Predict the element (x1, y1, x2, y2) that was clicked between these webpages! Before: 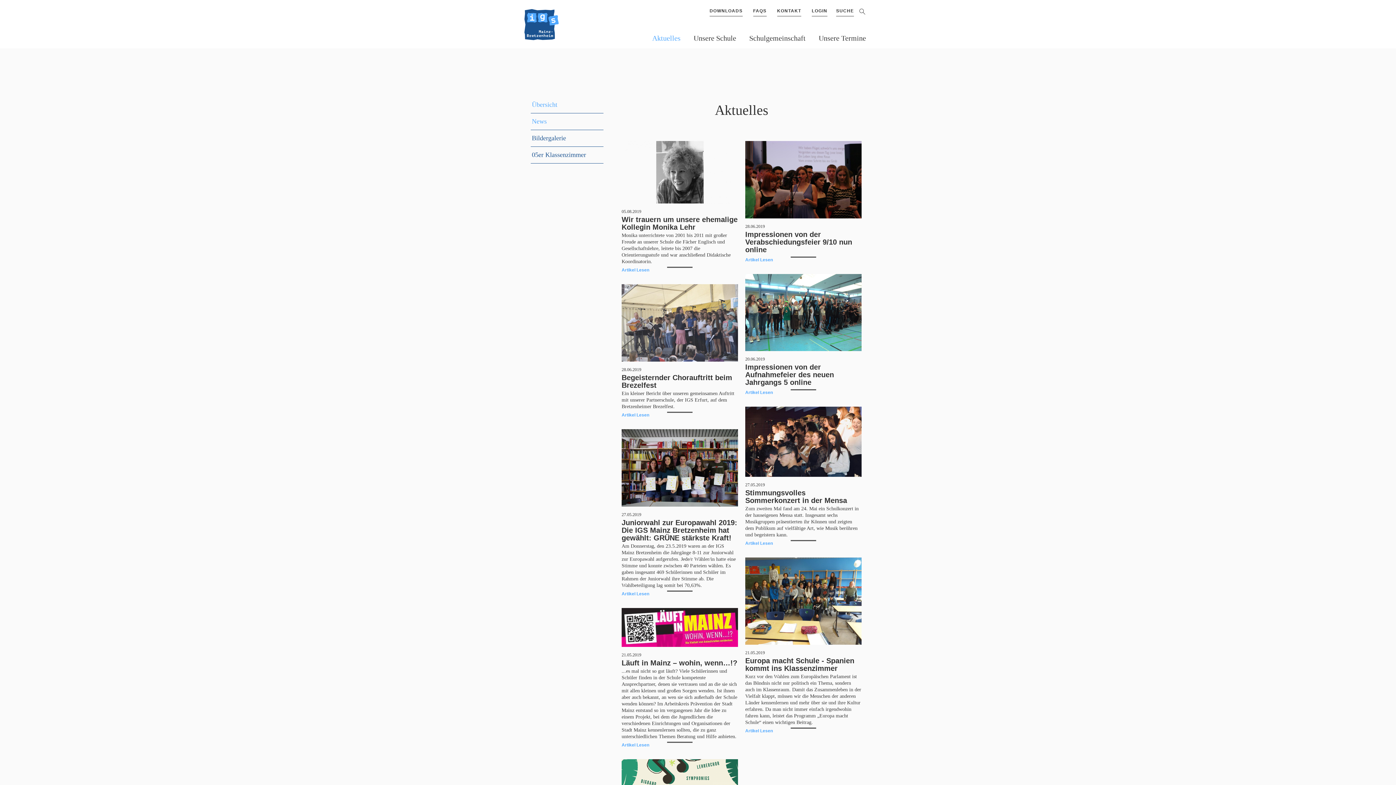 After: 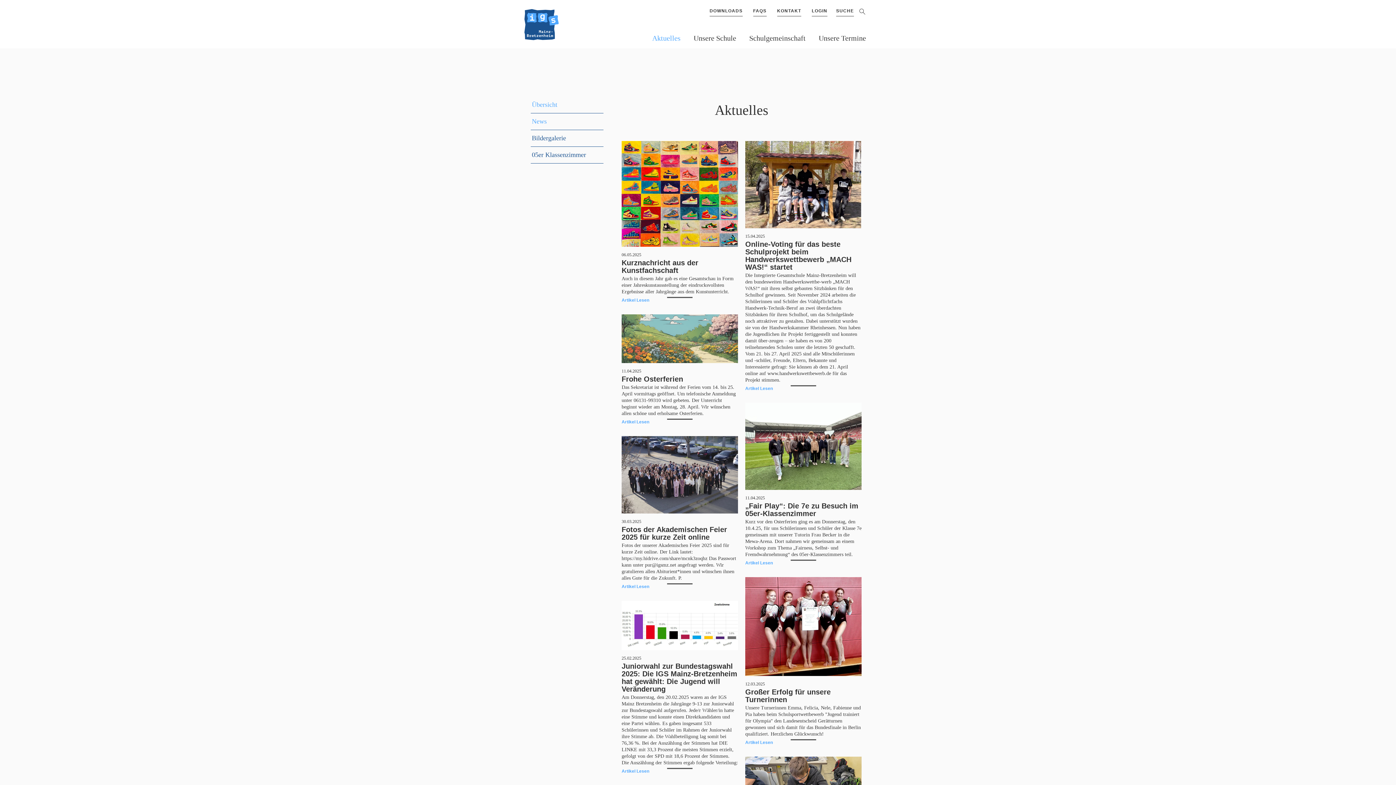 Action: bbox: (530, 96, 603, 113) label: Übersicht